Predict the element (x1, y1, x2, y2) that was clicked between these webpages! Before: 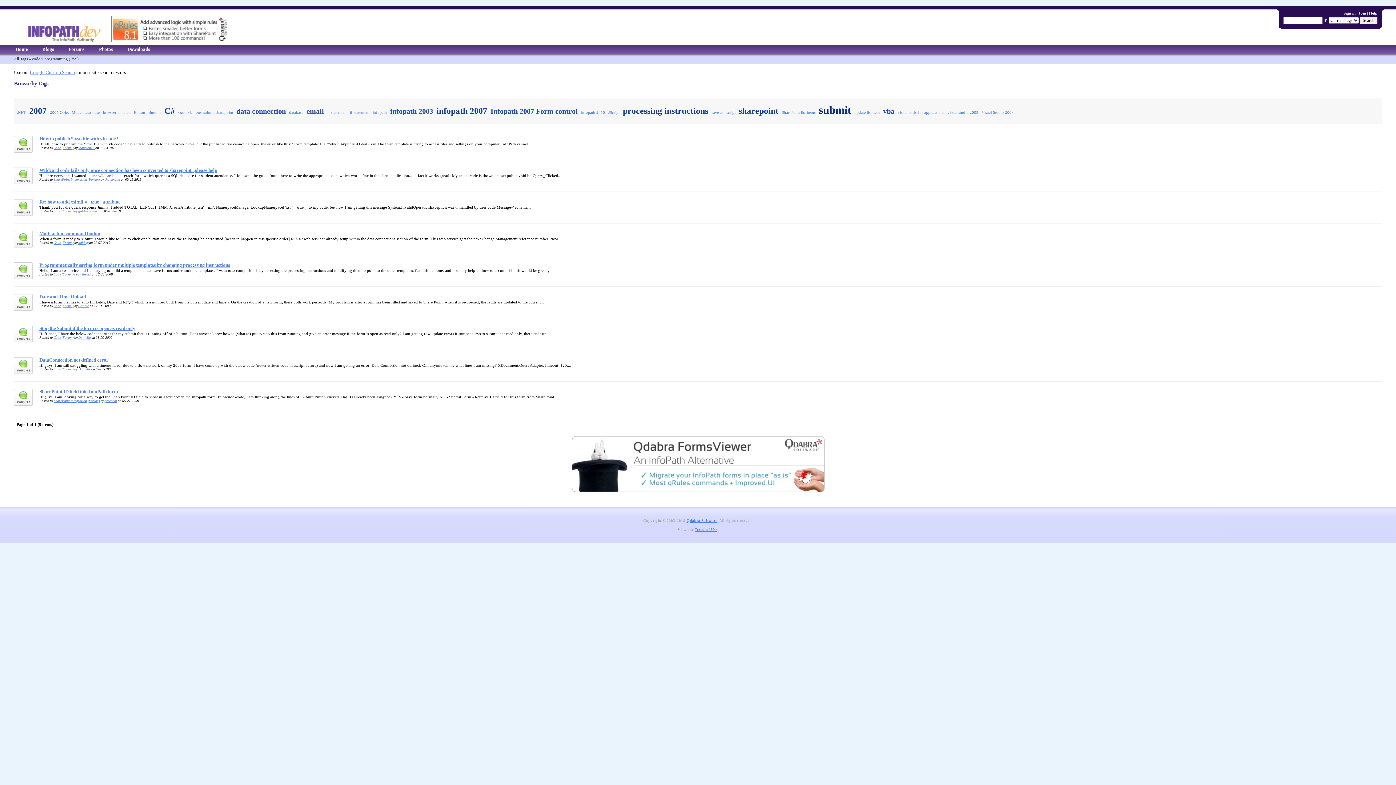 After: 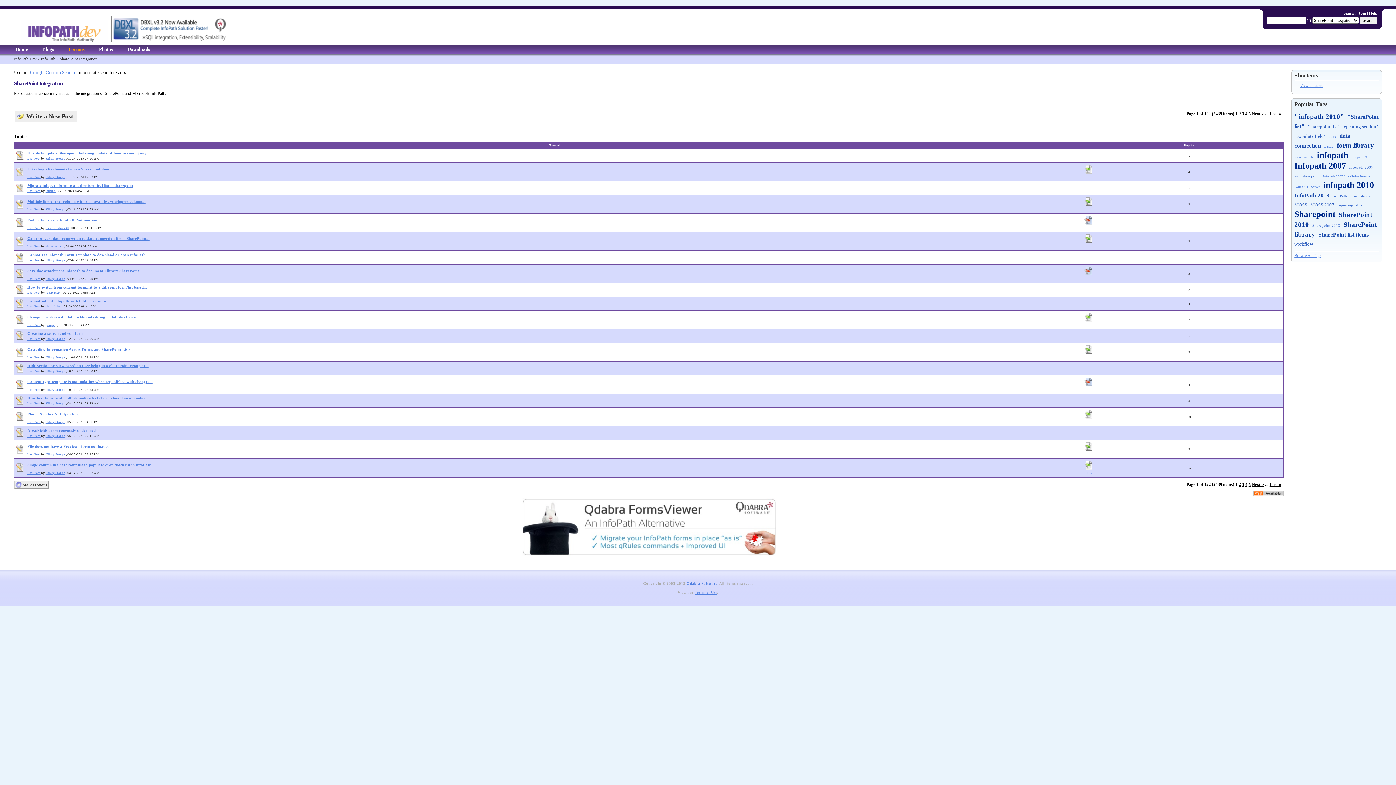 Action: label: SharePoint Integration bbox: (53, 399, 87, 403)